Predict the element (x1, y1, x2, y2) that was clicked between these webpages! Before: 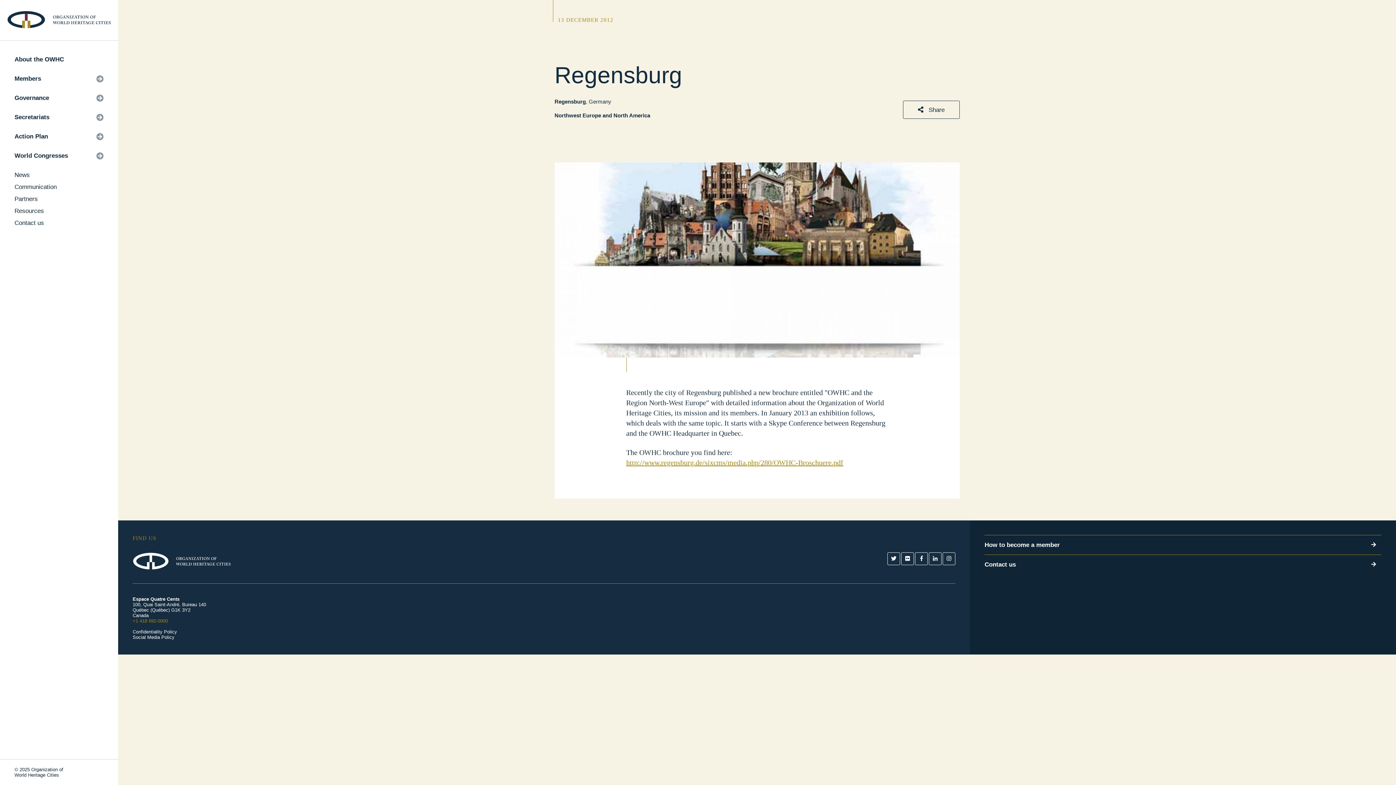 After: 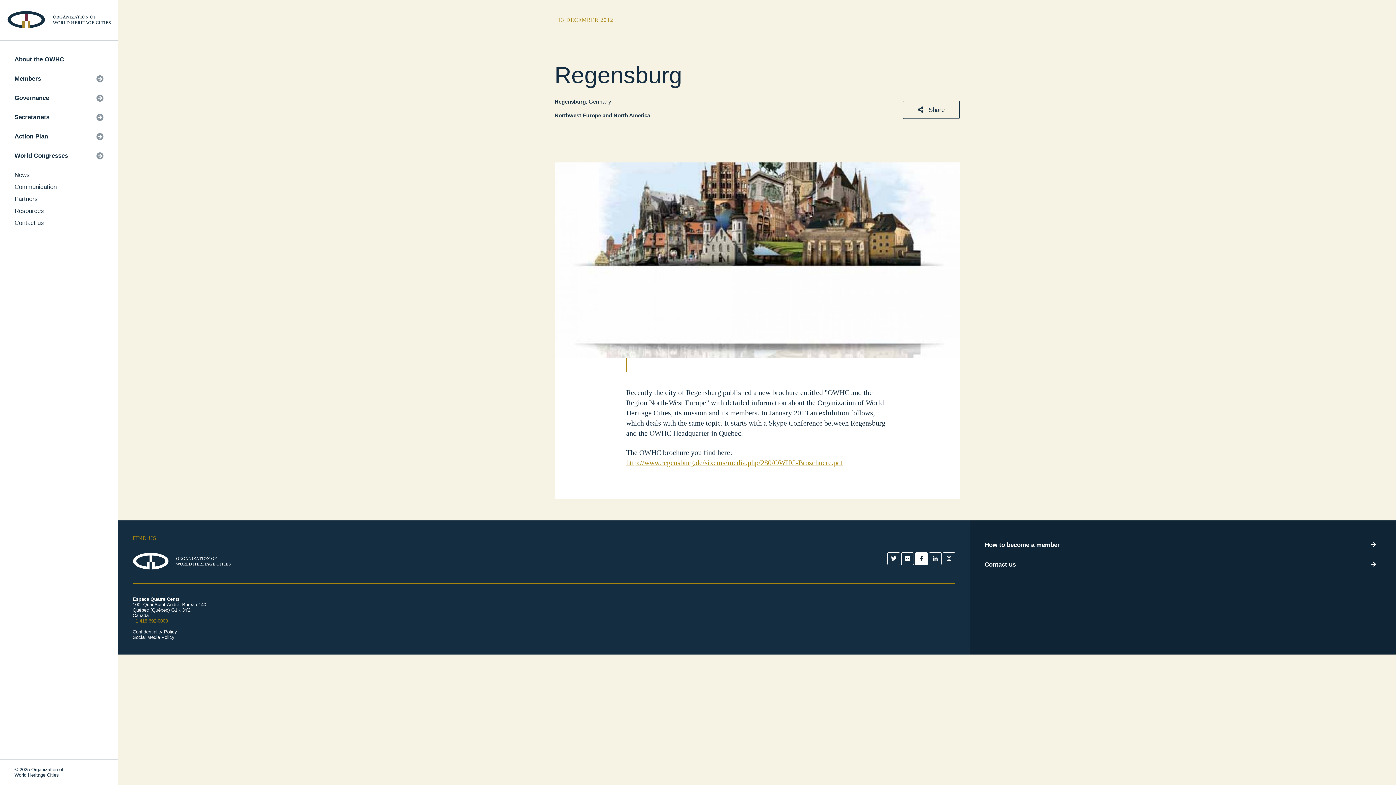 Action: bbox: (915, 552, 928, 565)